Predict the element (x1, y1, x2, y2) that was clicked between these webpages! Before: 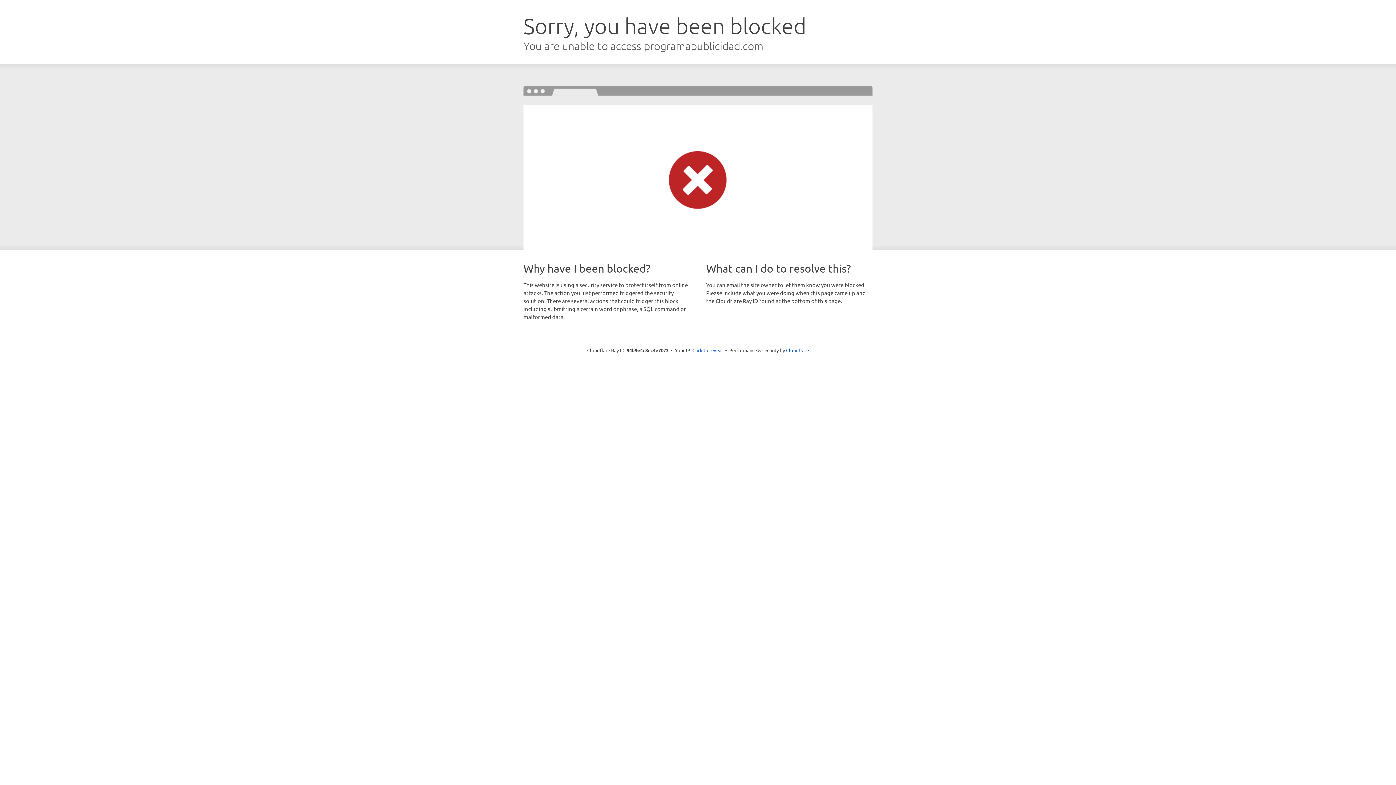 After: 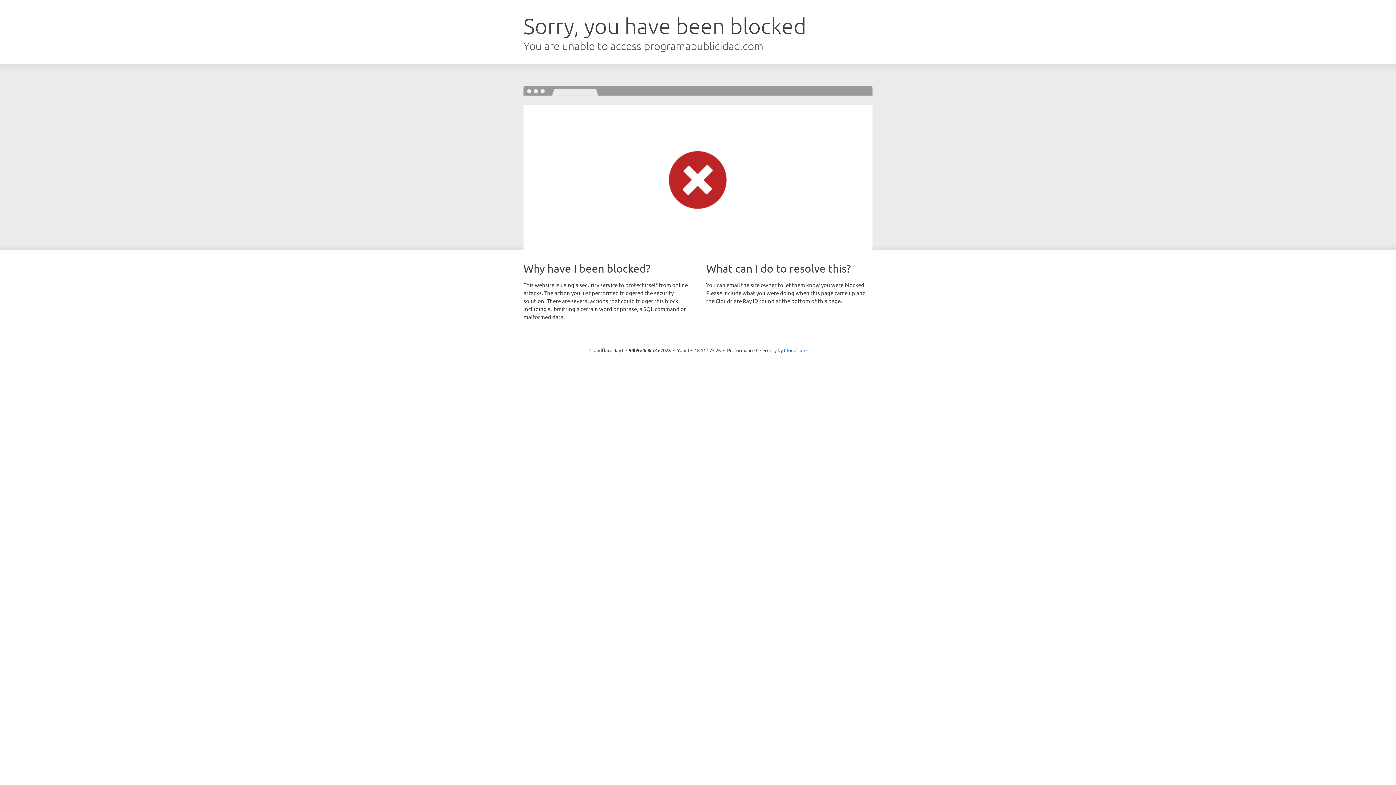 Action: bbox: (692, 346, 723, 353) label: Click to reveal